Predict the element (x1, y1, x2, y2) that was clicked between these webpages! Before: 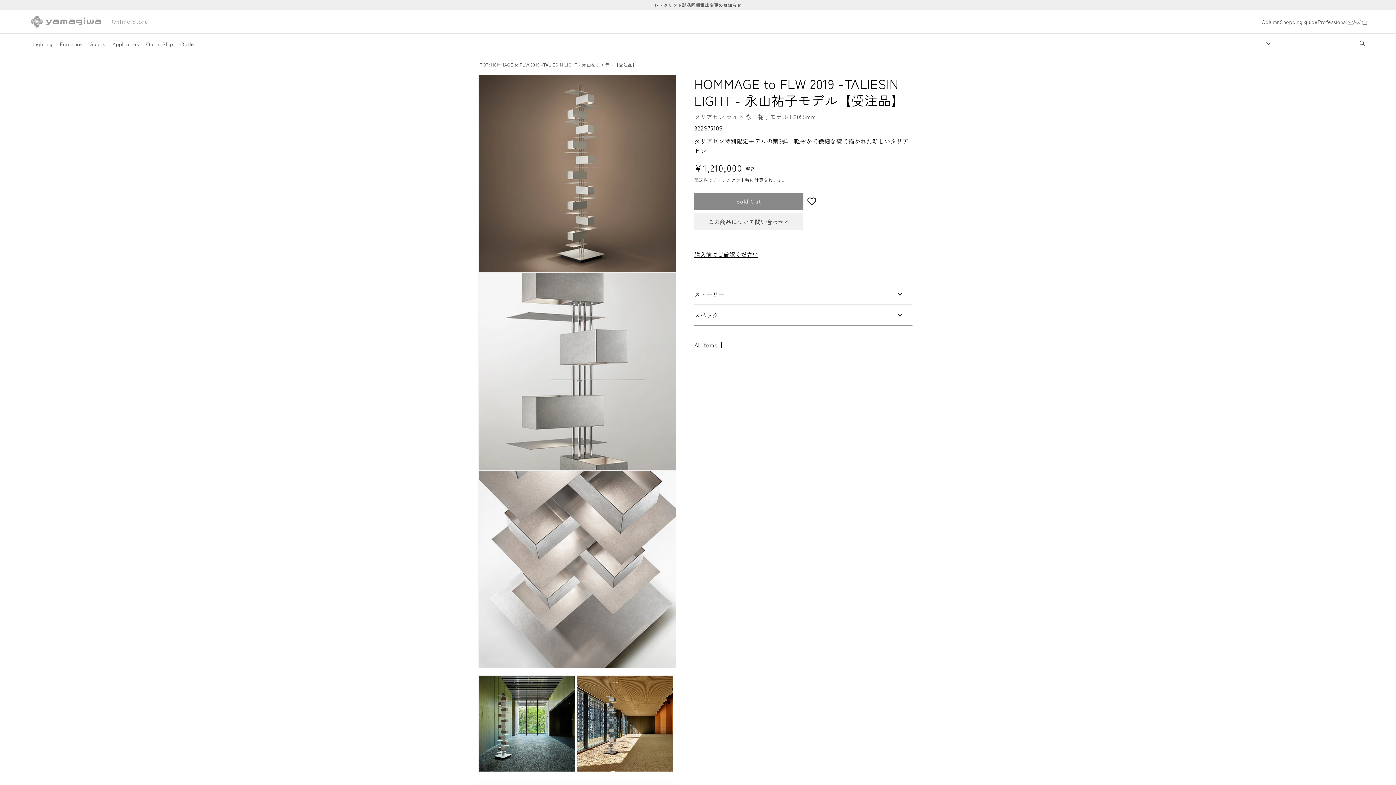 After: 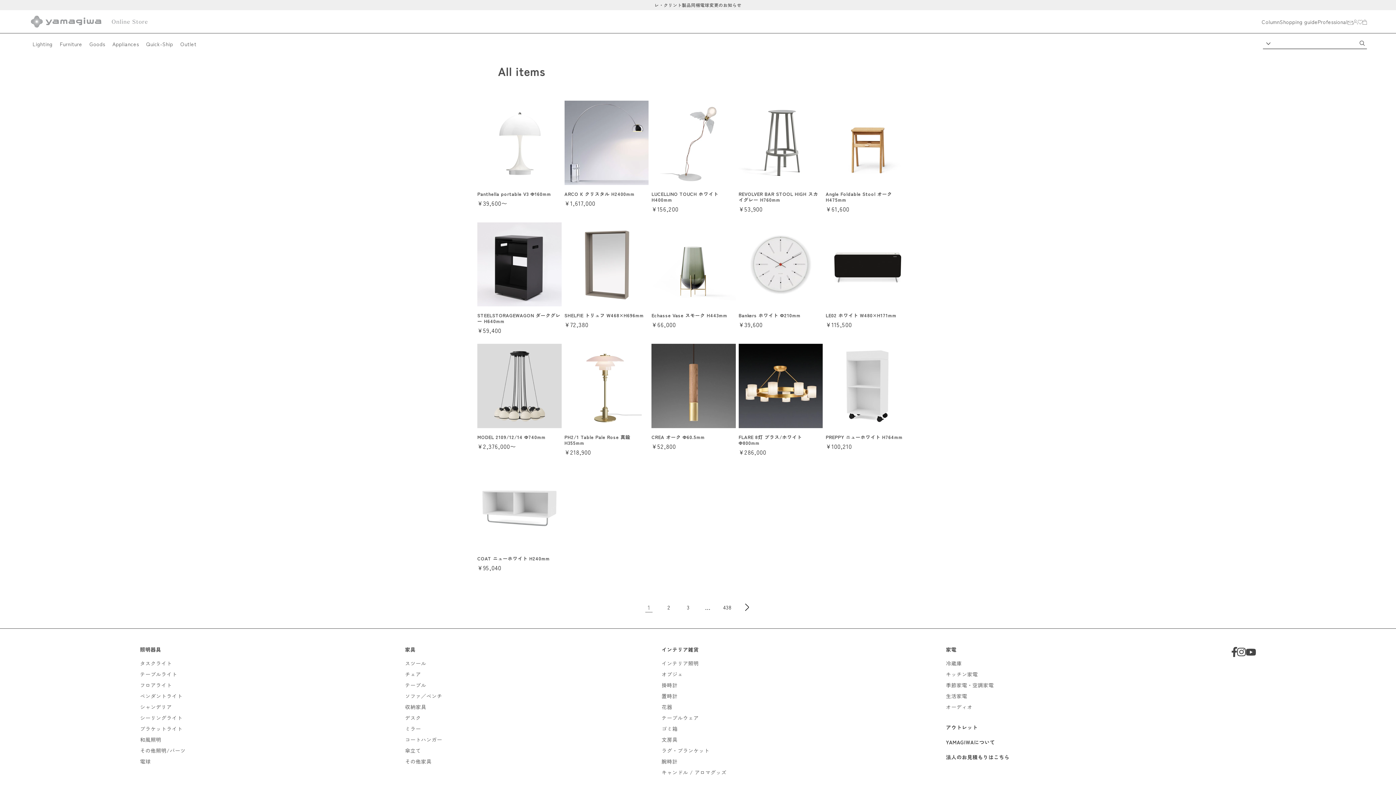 Action: bbox: (1357, 39, 1367, 46)